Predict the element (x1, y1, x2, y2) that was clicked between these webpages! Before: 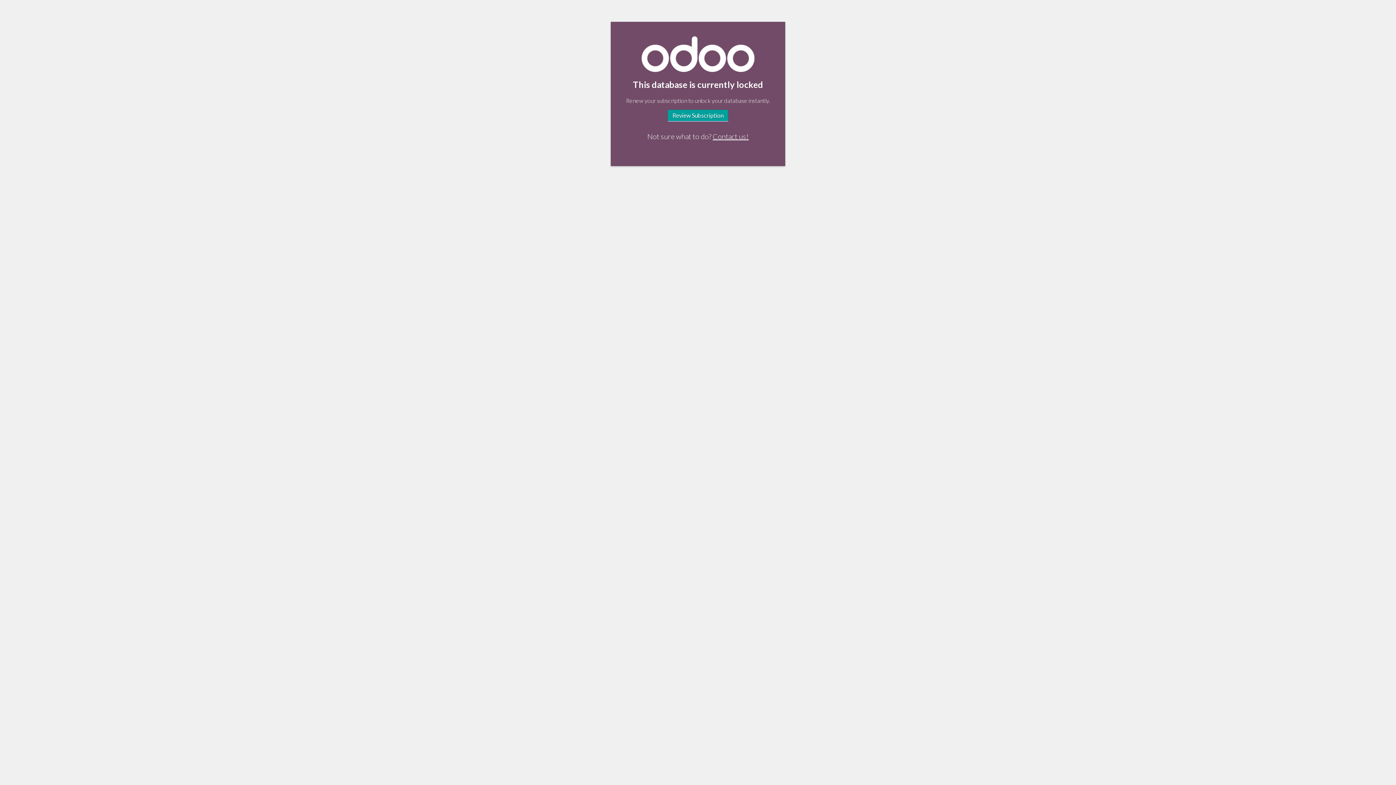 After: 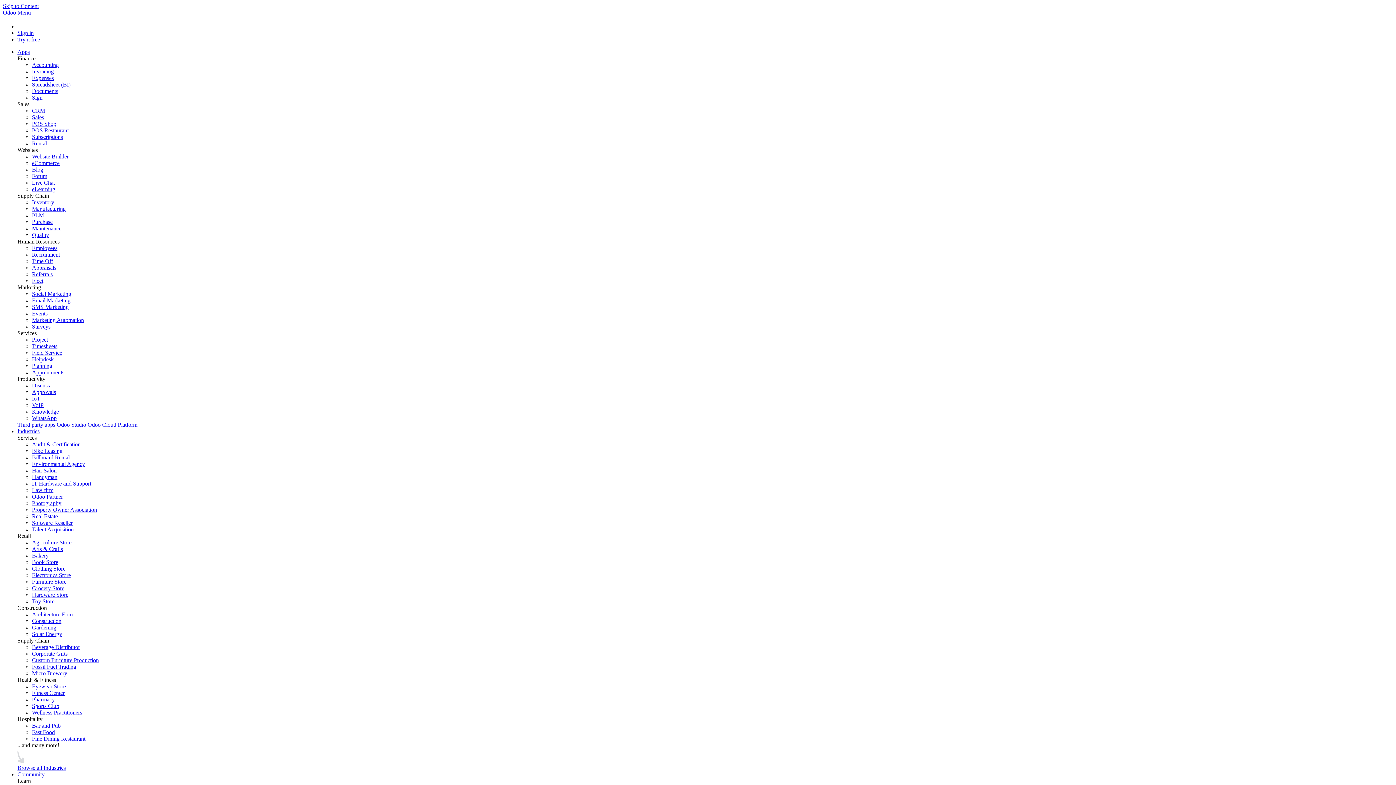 Action: bbox: (641, 66, 754, 73)